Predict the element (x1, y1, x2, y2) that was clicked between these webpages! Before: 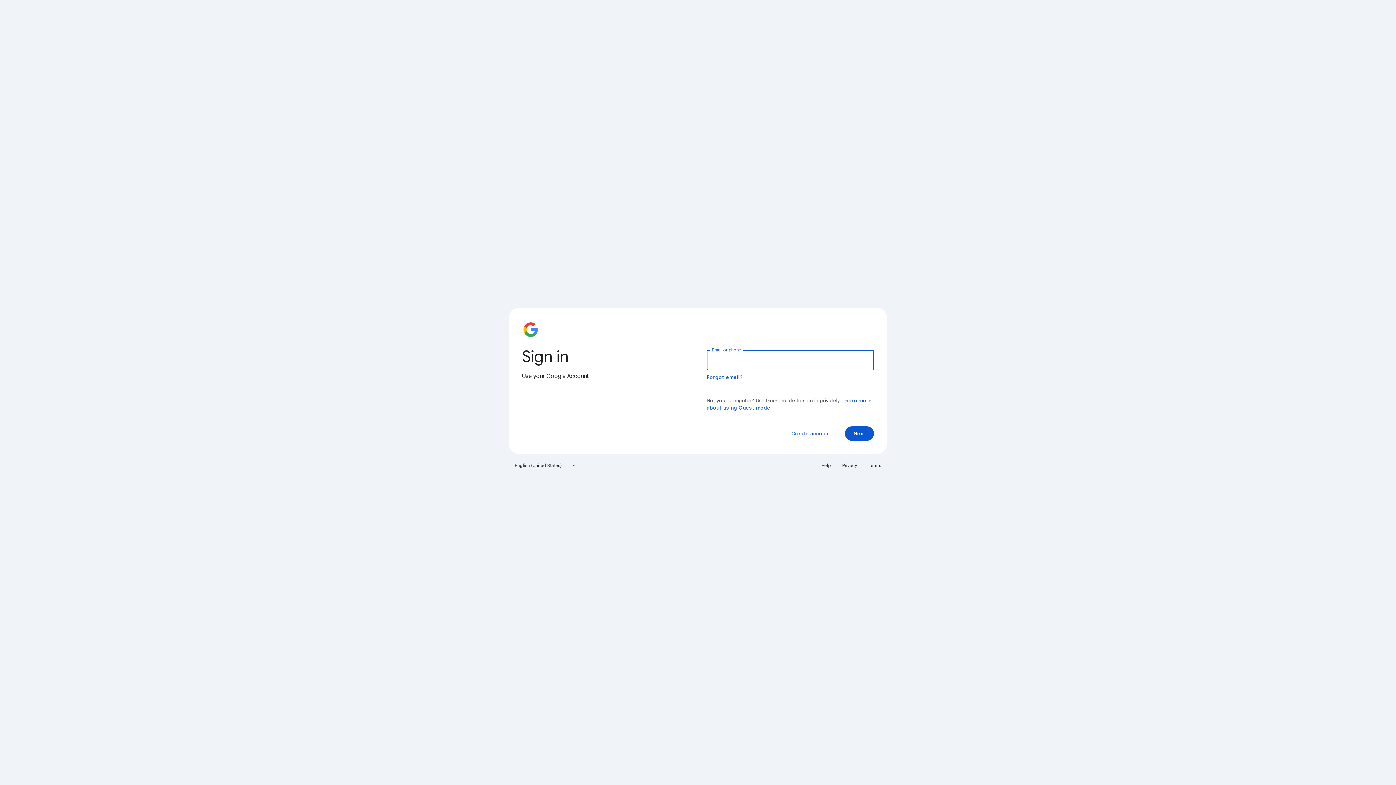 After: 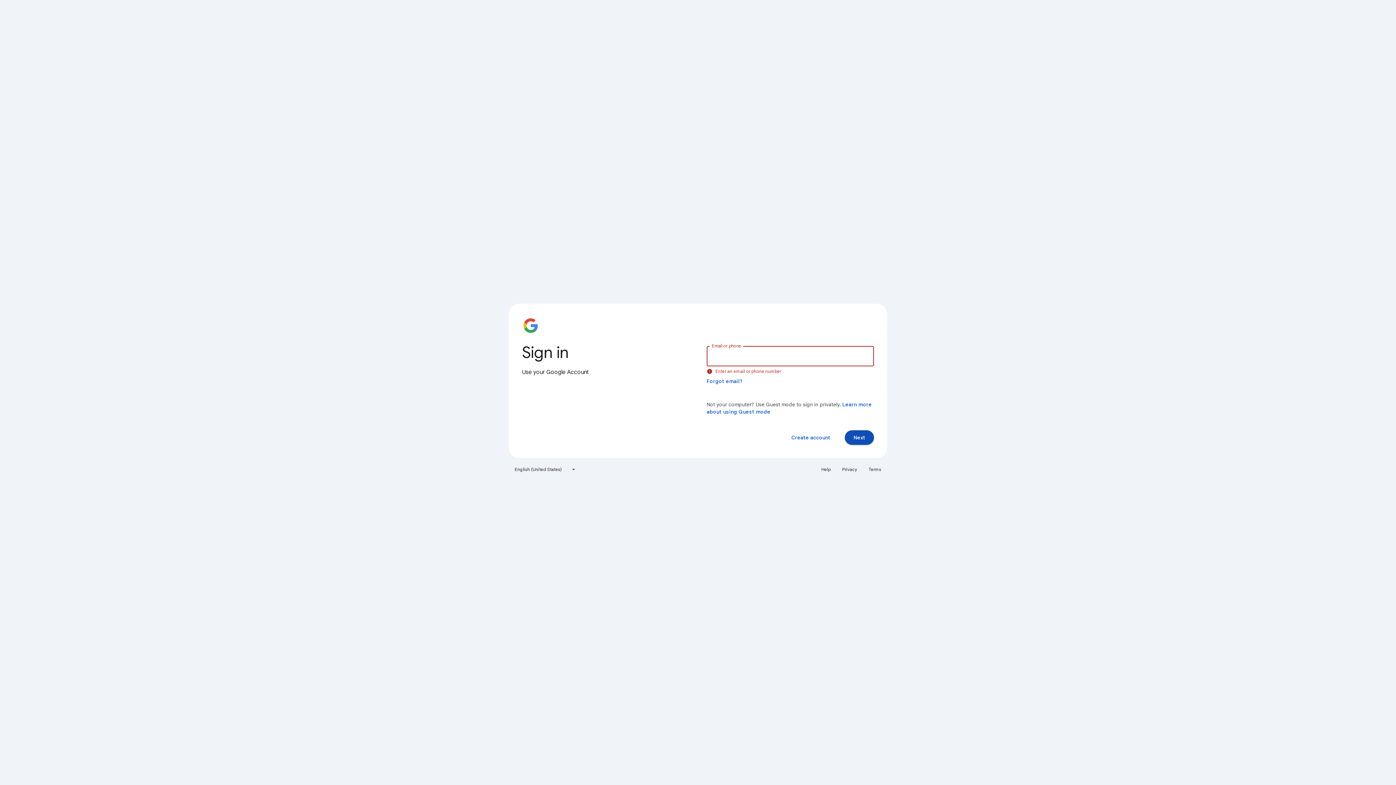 Action: label: Next bbox: (845, 426, 874, 441)